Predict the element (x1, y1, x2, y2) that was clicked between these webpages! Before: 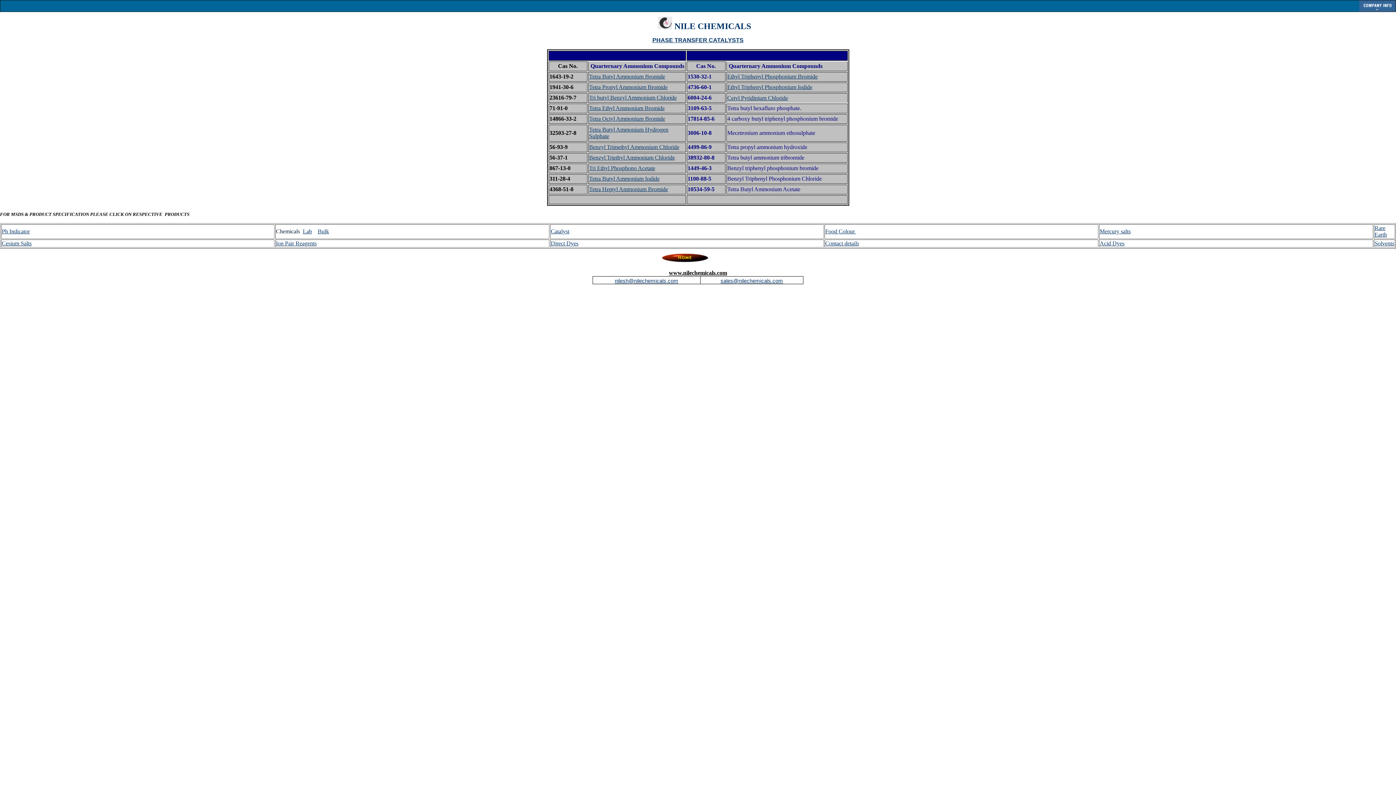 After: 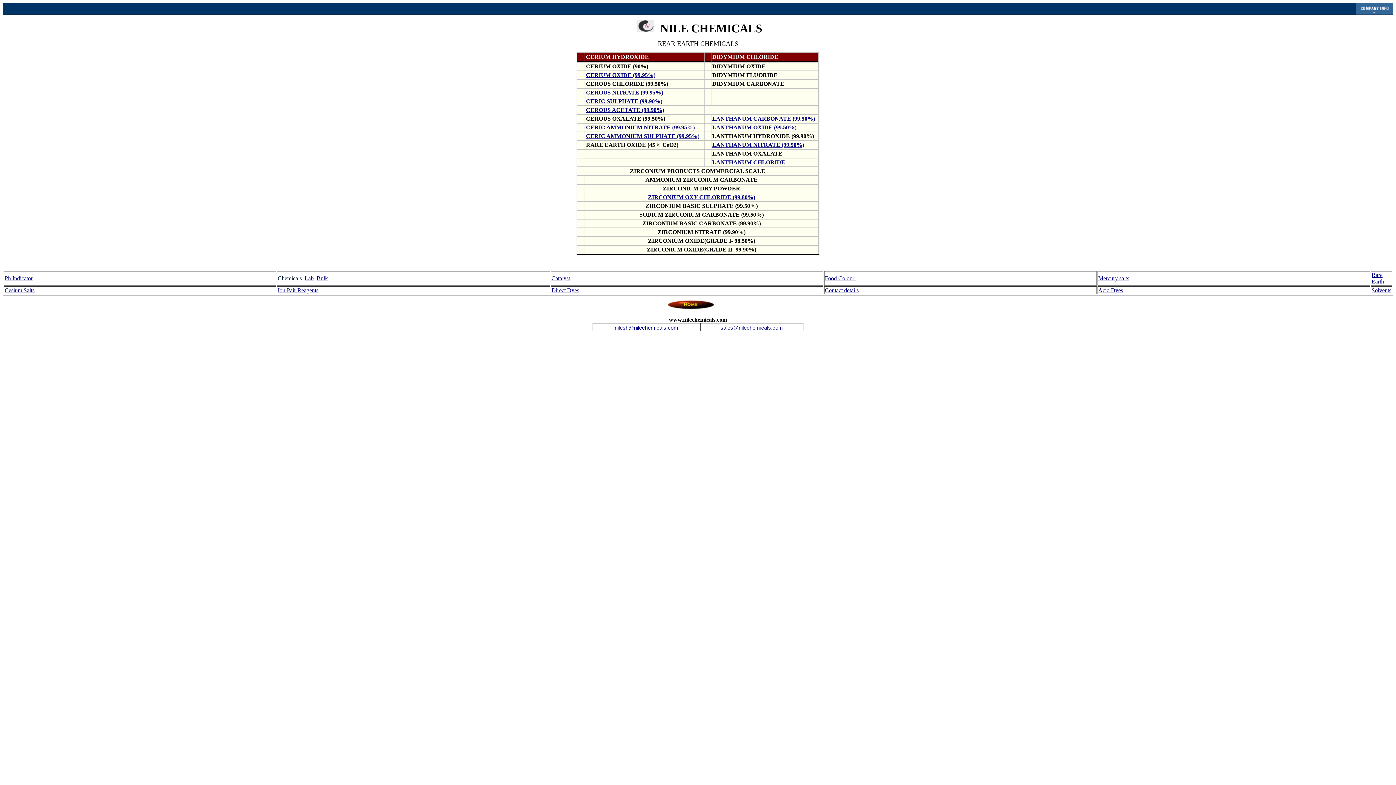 Action: bbox: (1374, 225, 1387, 237) label: Rare Earth